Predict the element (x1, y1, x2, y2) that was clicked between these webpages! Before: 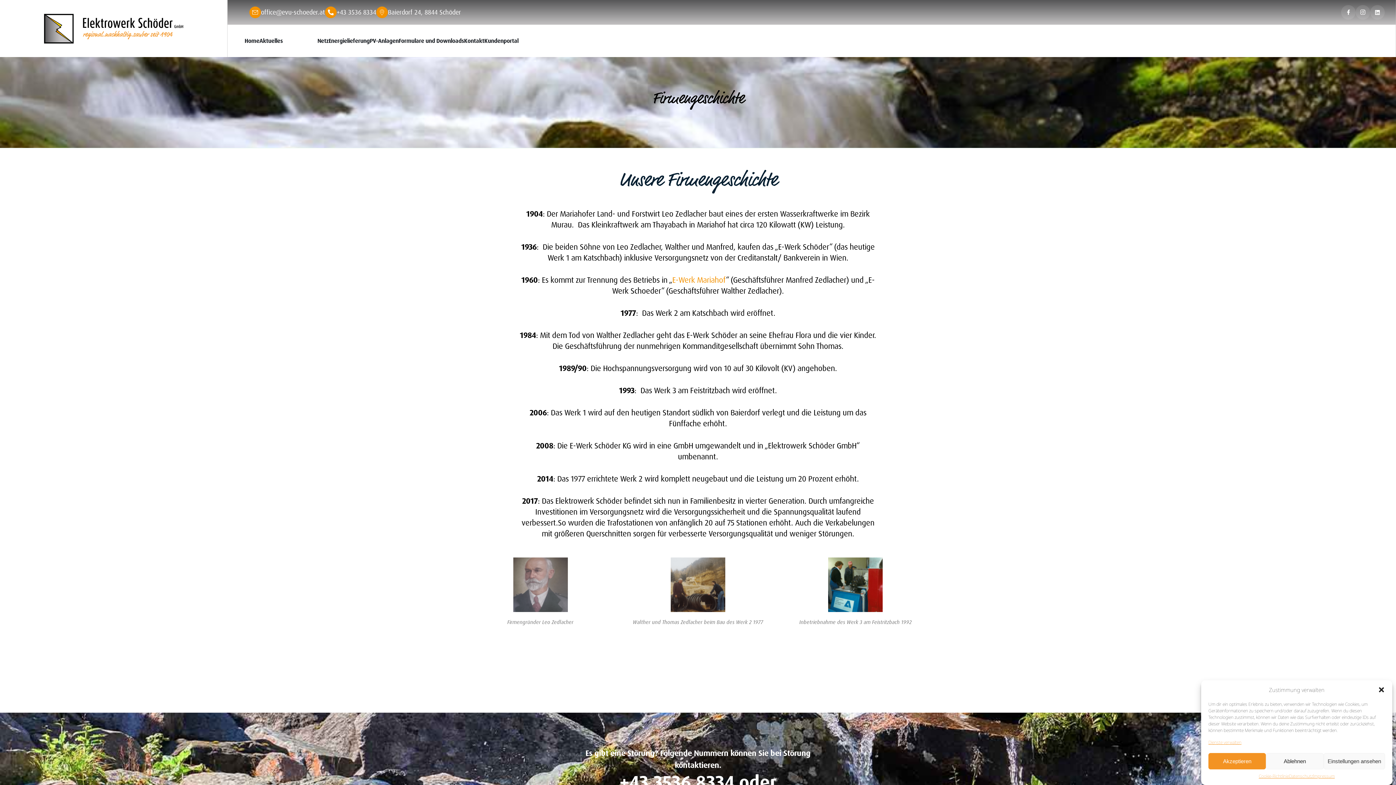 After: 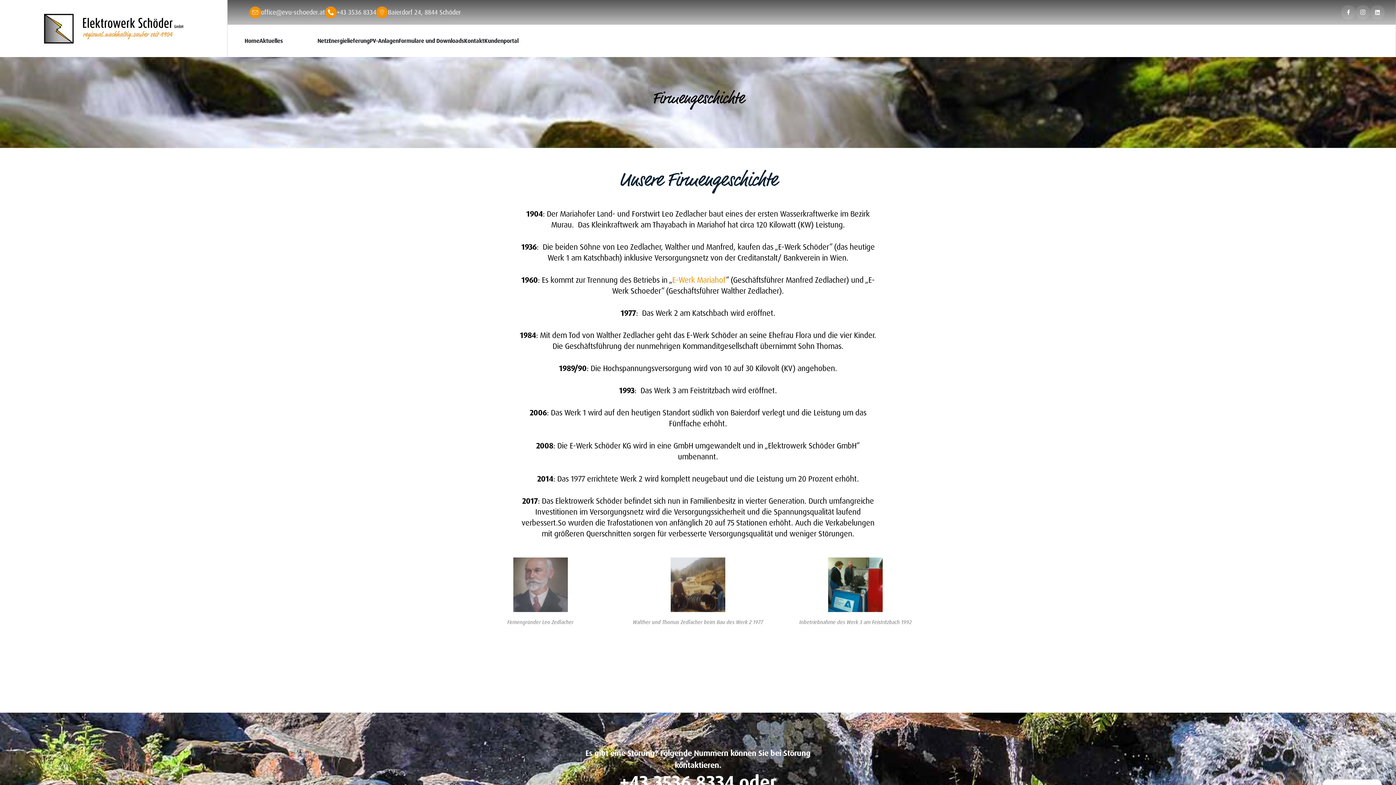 Action: bbox: (1266, 753, 1323, 769) label: Ablehnen